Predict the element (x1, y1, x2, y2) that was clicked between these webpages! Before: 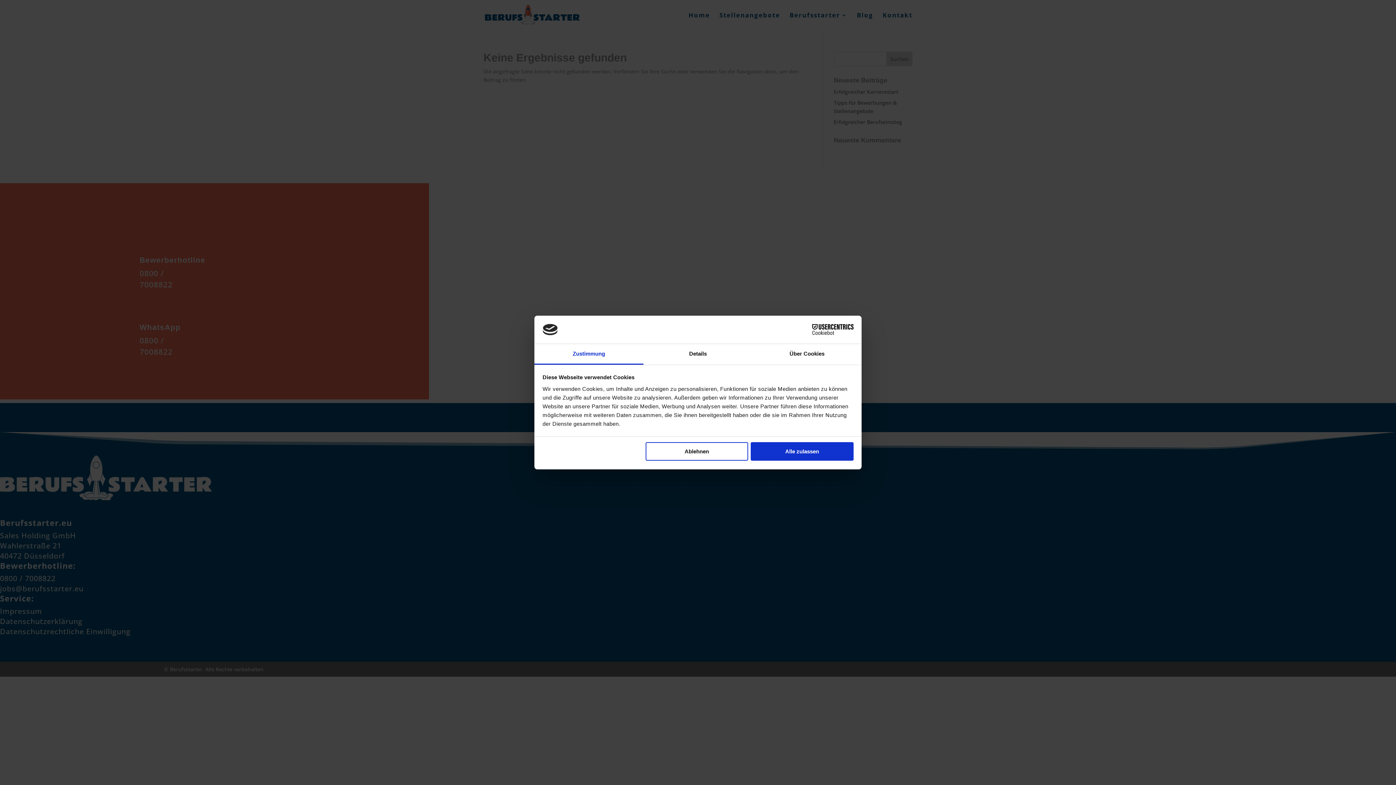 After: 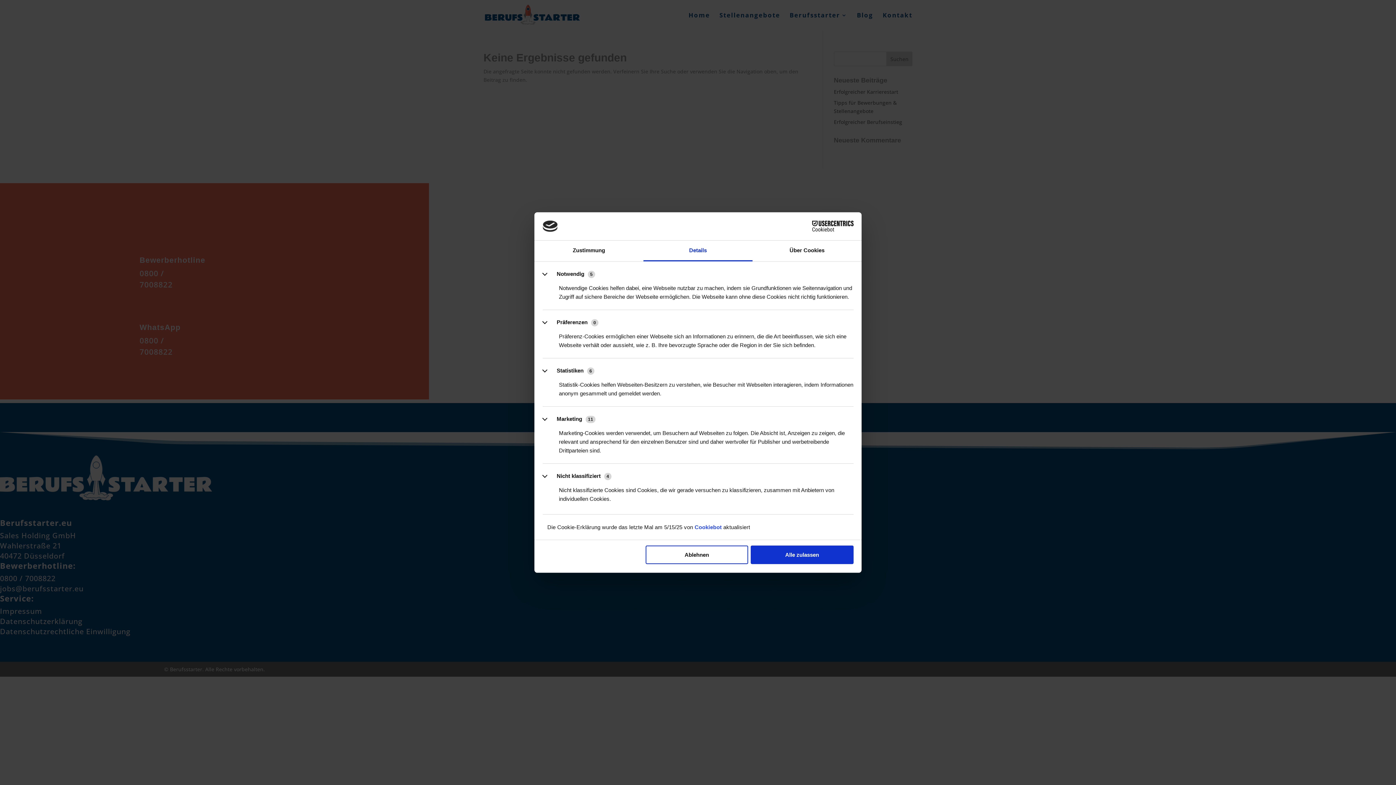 Action: bbox: (643, 344, 752, 364) label: Details